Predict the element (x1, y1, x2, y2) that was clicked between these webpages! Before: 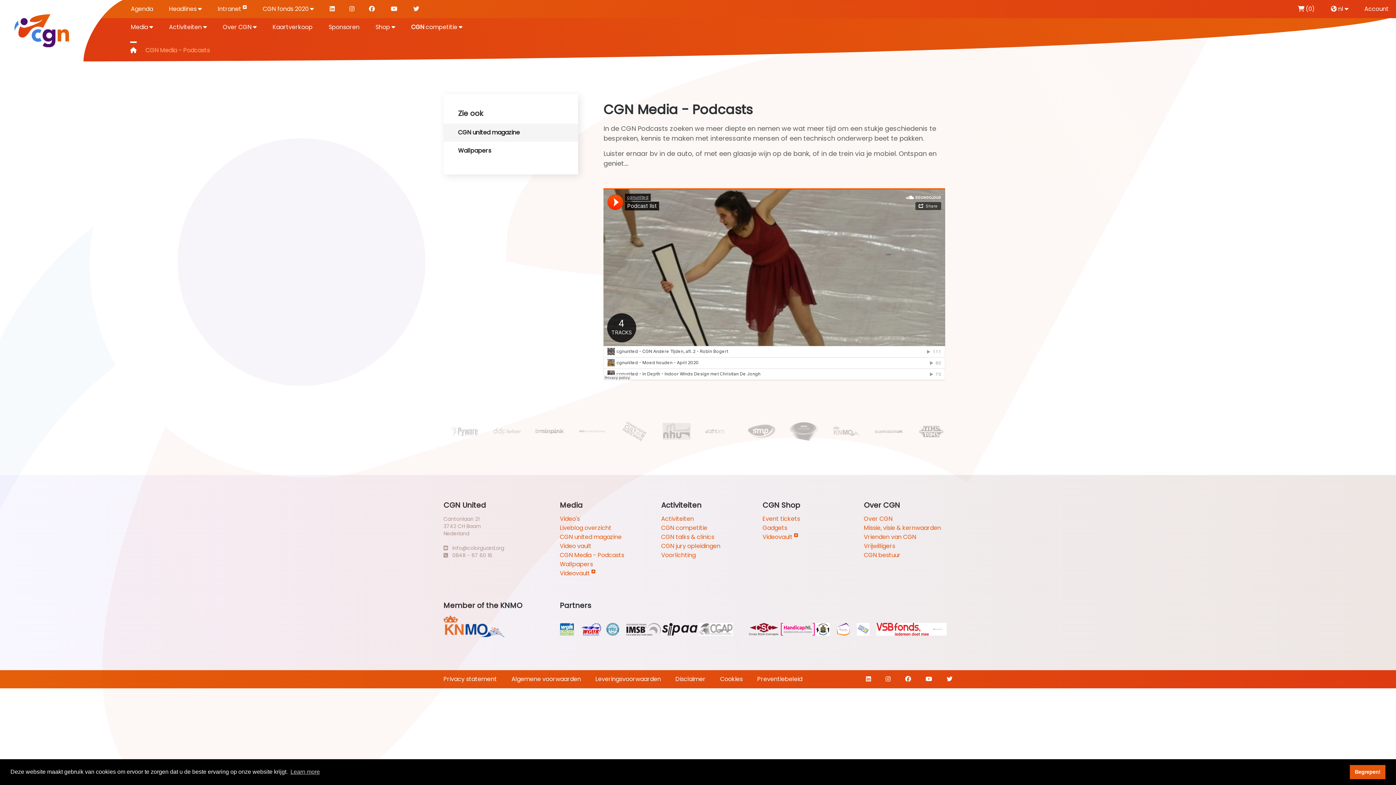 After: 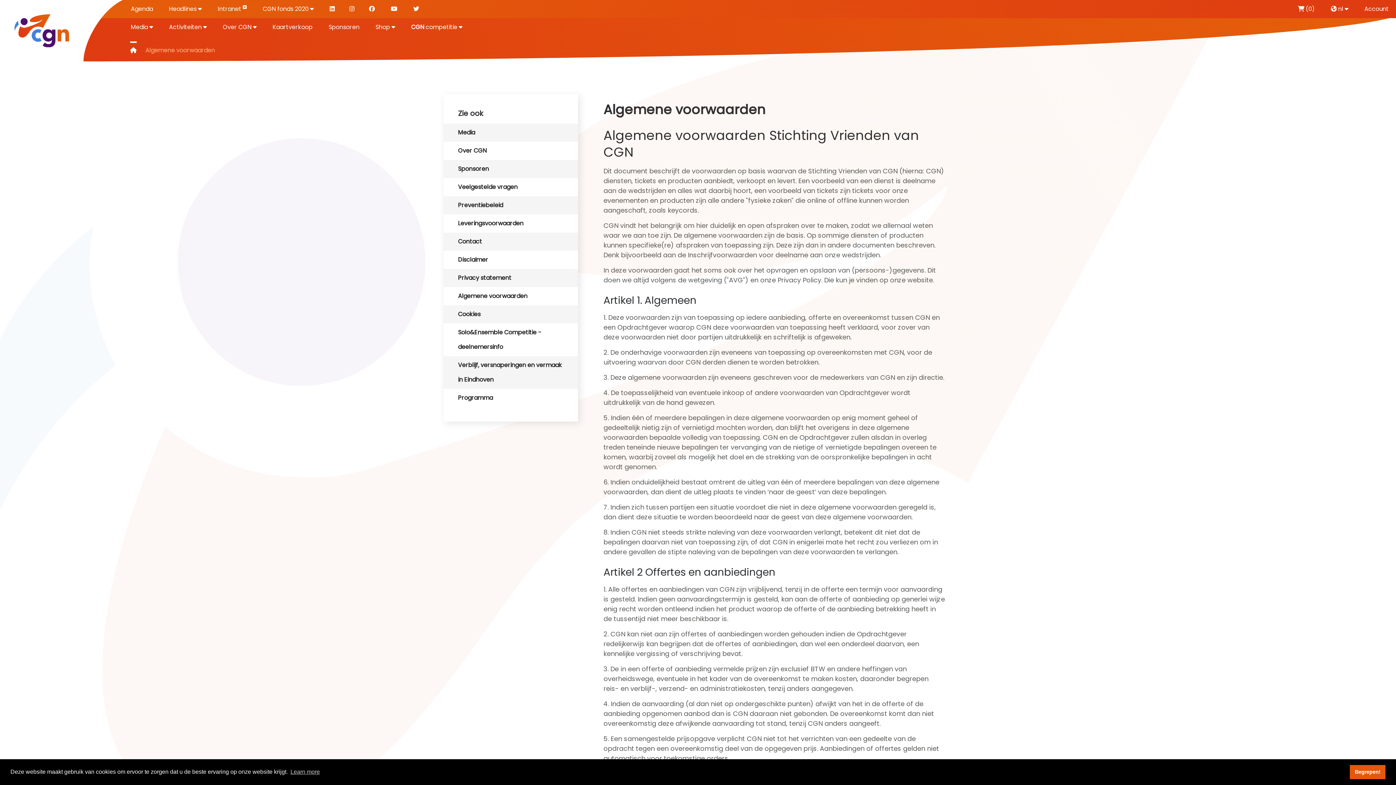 Action: bbox: (504, 670, 588, 688) label: Algemene voorwaarden